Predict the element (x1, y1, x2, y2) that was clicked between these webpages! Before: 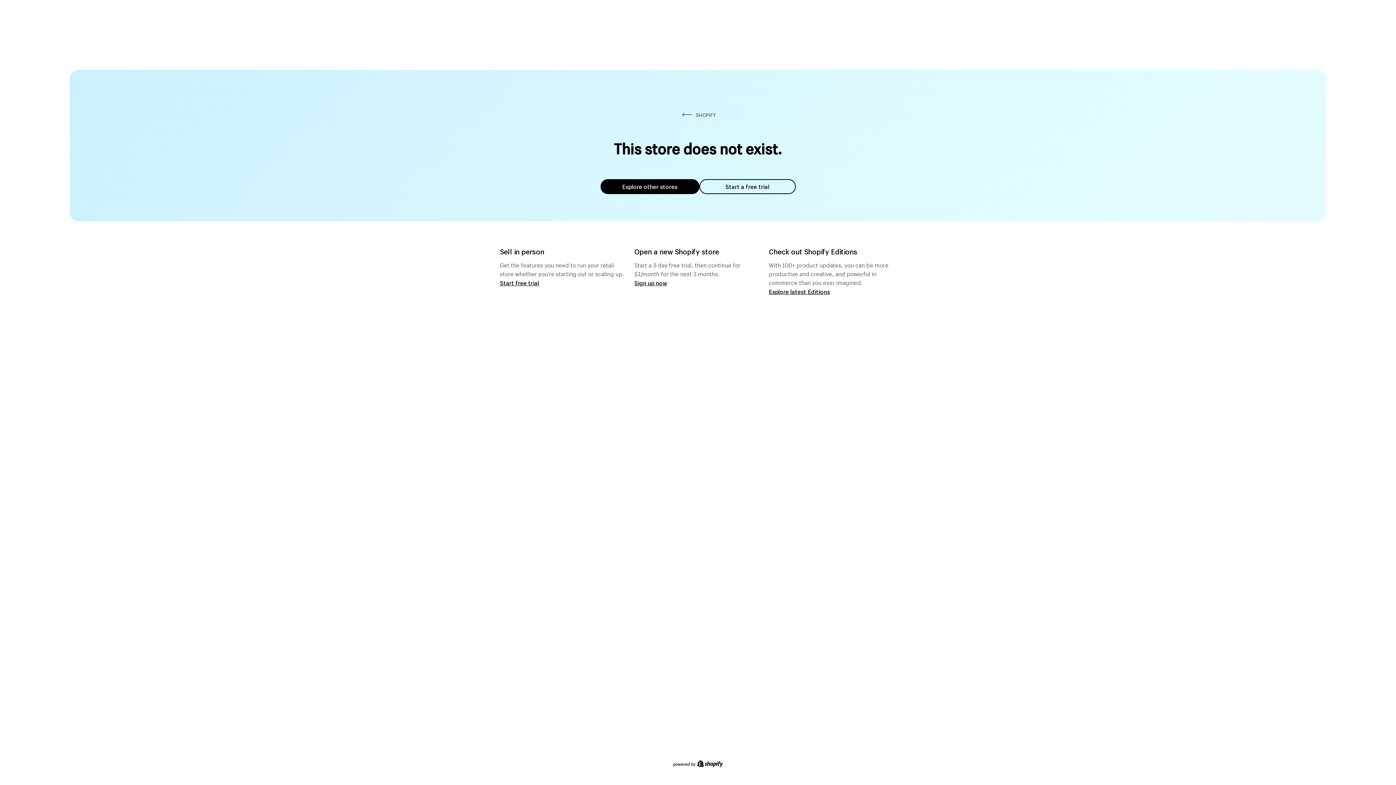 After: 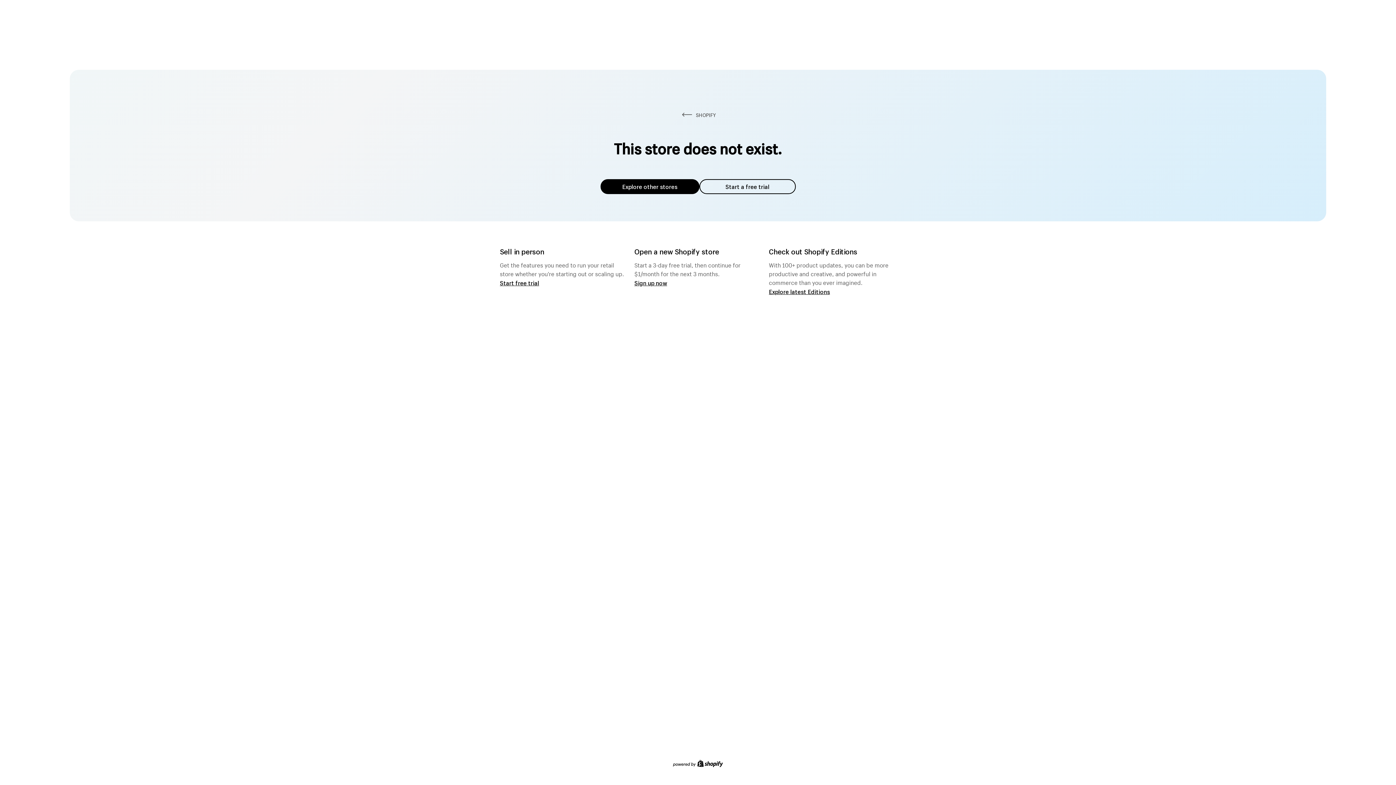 Action: label: Explore other stores bbox: (600, 179, 699, 194)